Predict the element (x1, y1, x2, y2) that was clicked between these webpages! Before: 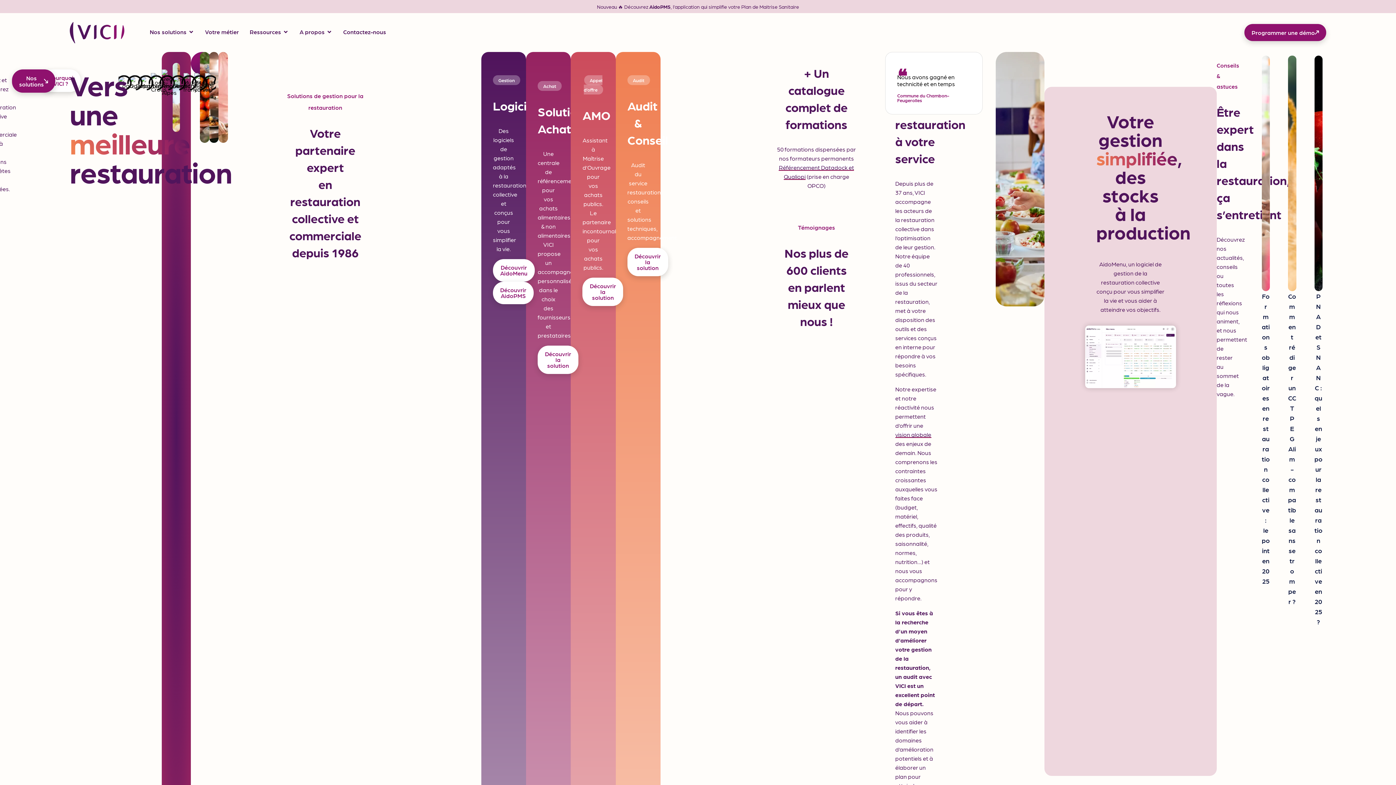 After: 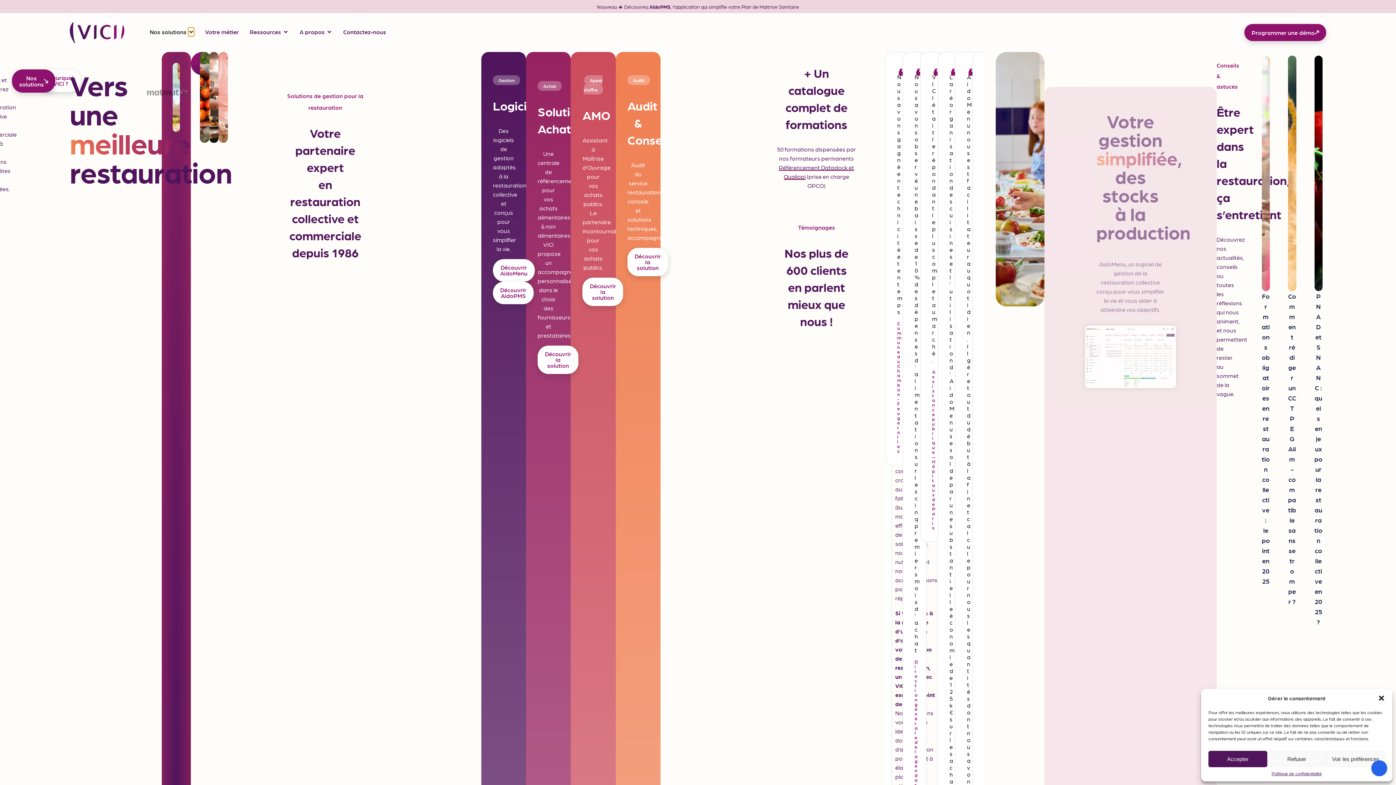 Action: bbox: (188, 27, 194, 36) label: Ouvrir Nos solutions